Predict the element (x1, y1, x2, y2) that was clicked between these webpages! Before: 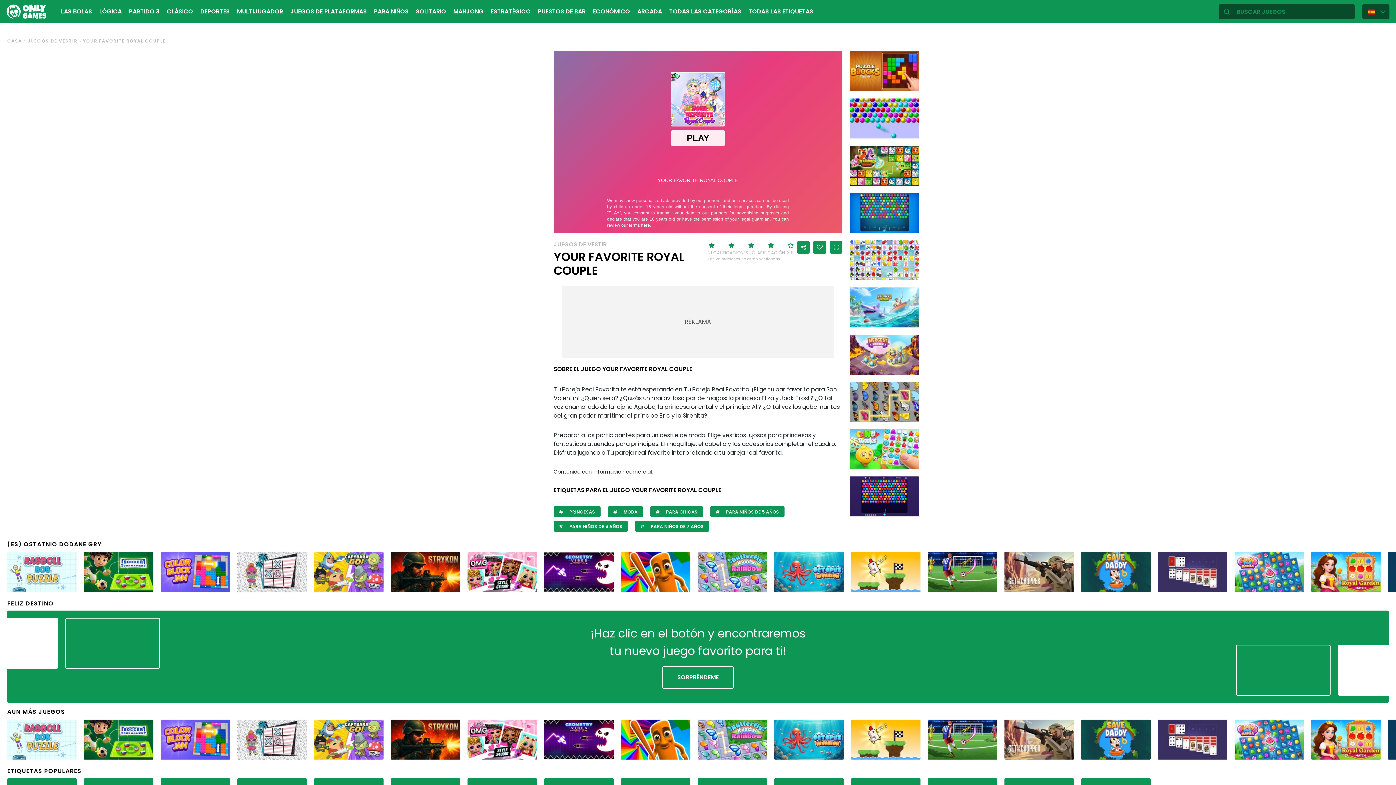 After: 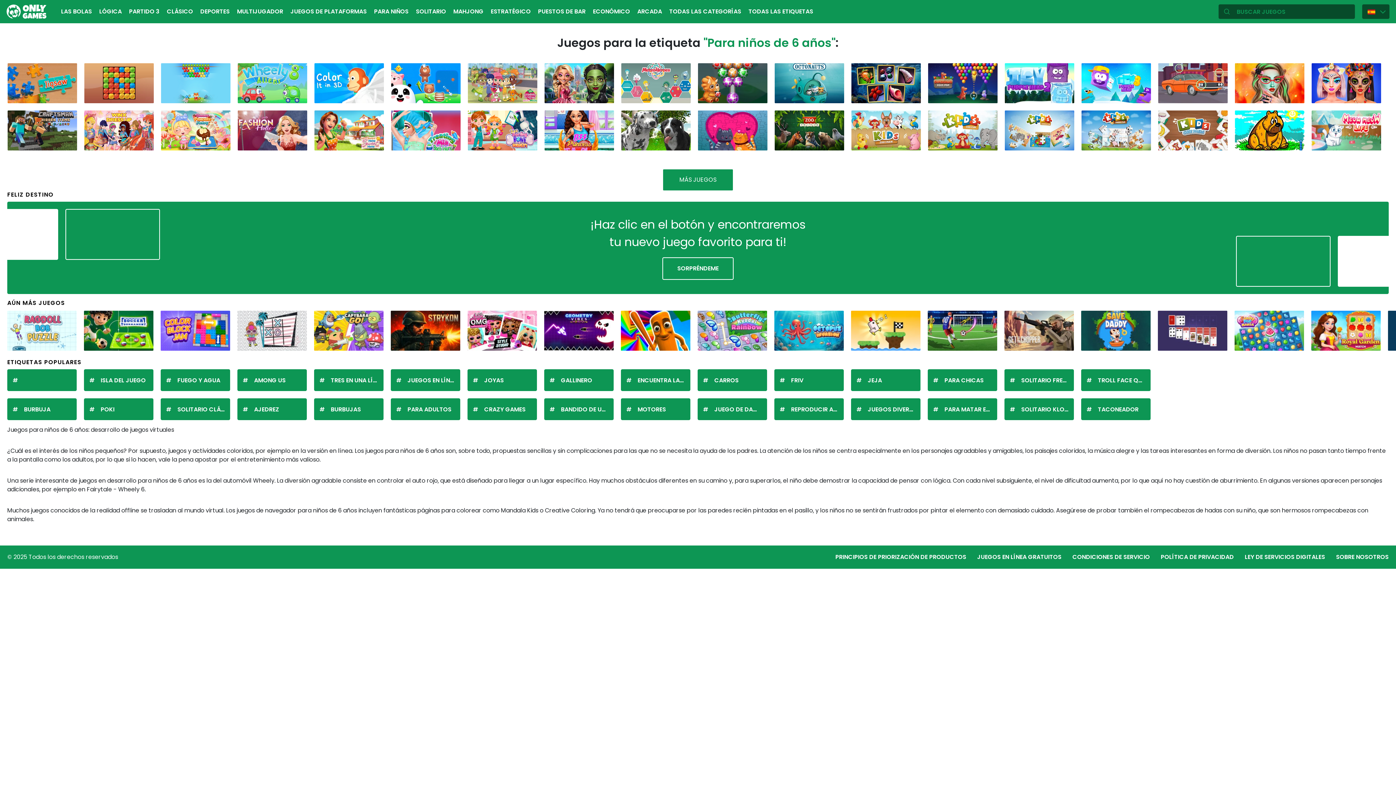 Action: bbox: (553, 521, 628, 532) label:  PARA NIÑOS DE 6 AÑOS